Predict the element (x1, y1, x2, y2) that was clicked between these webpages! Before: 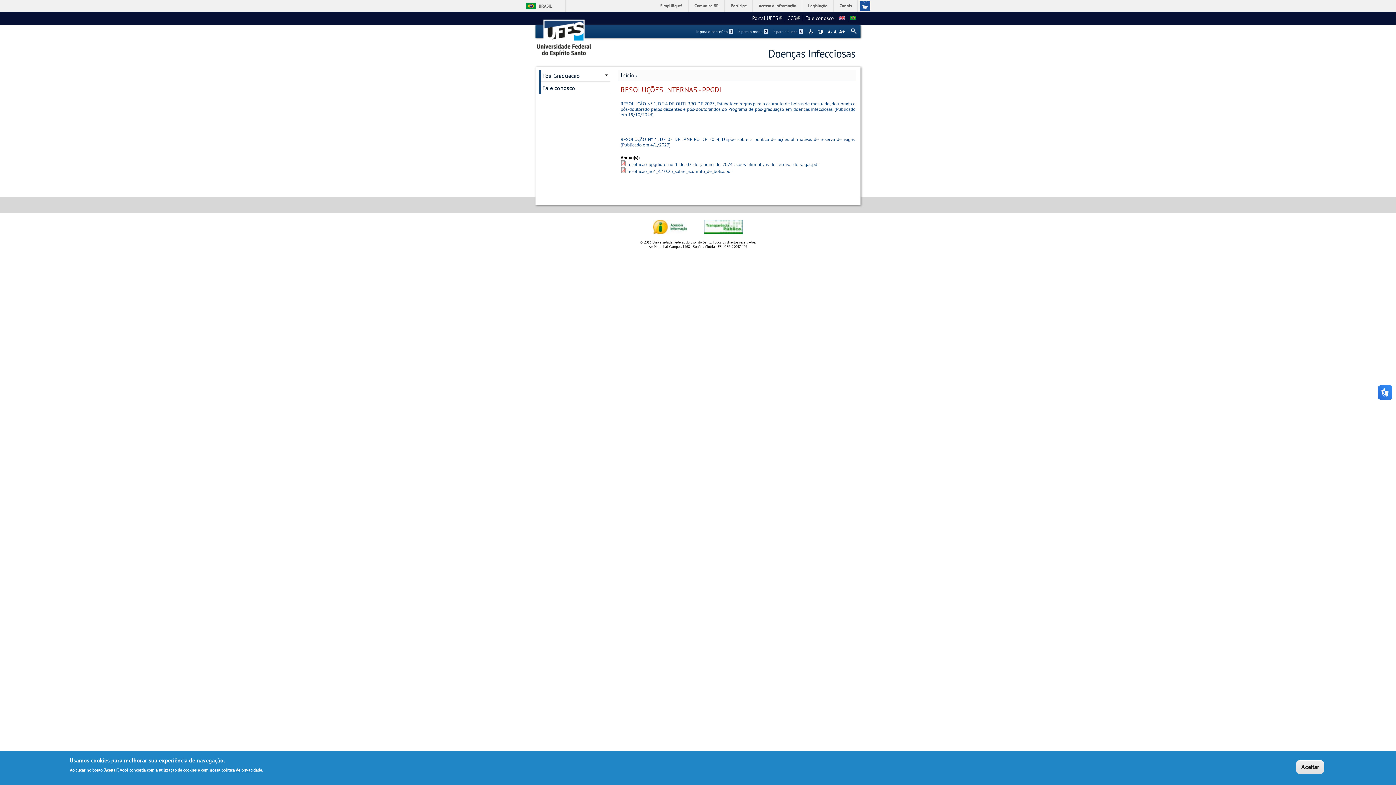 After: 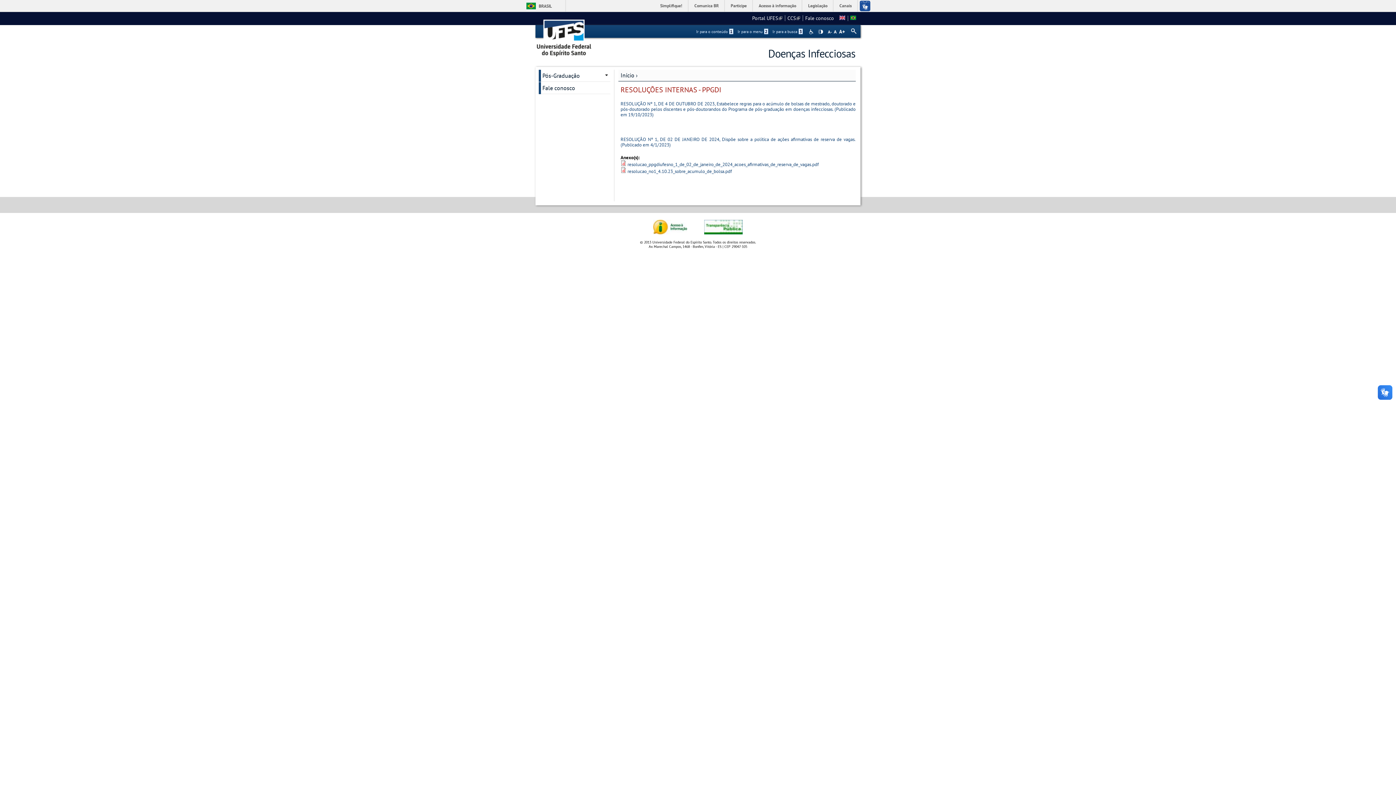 Action: bbox: (1296, 760, 1324, 774) label: Aceitar